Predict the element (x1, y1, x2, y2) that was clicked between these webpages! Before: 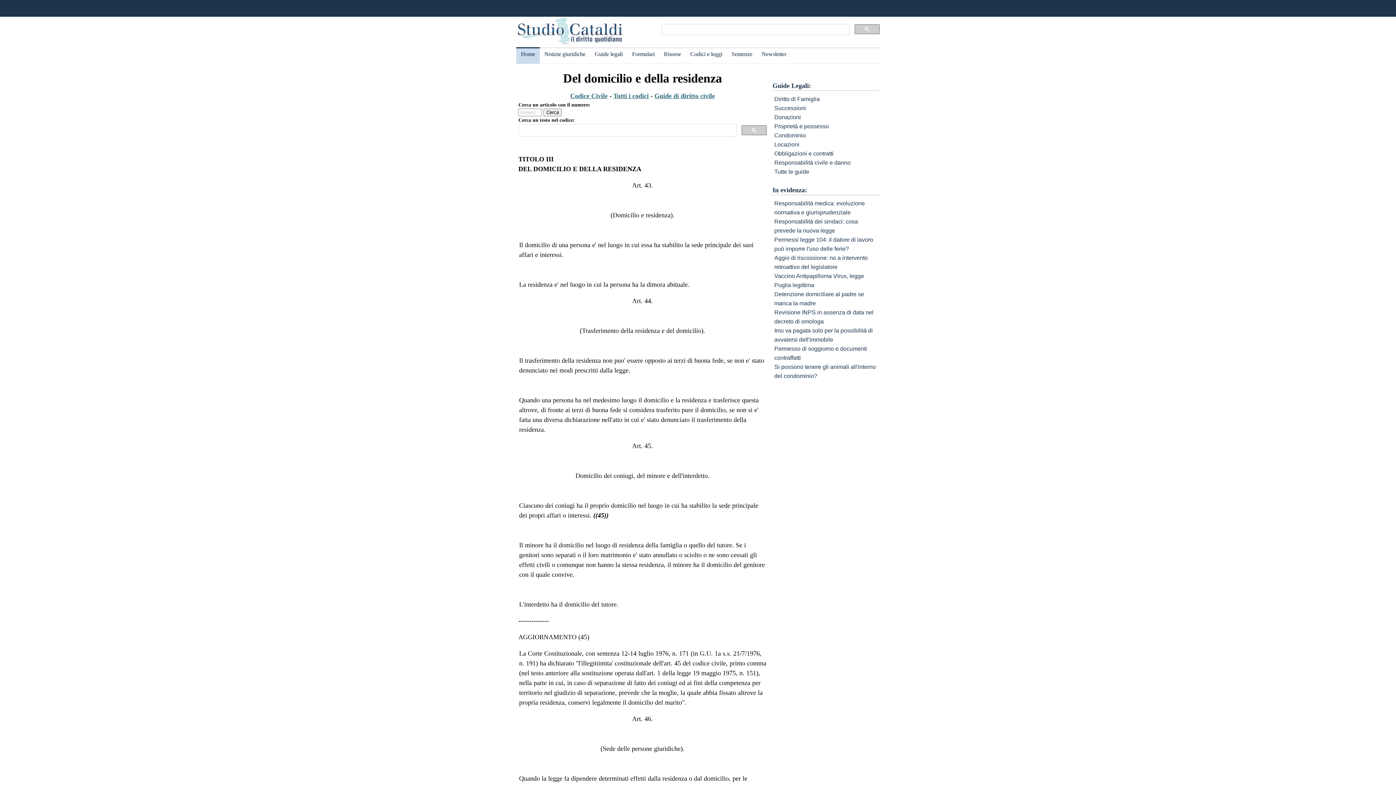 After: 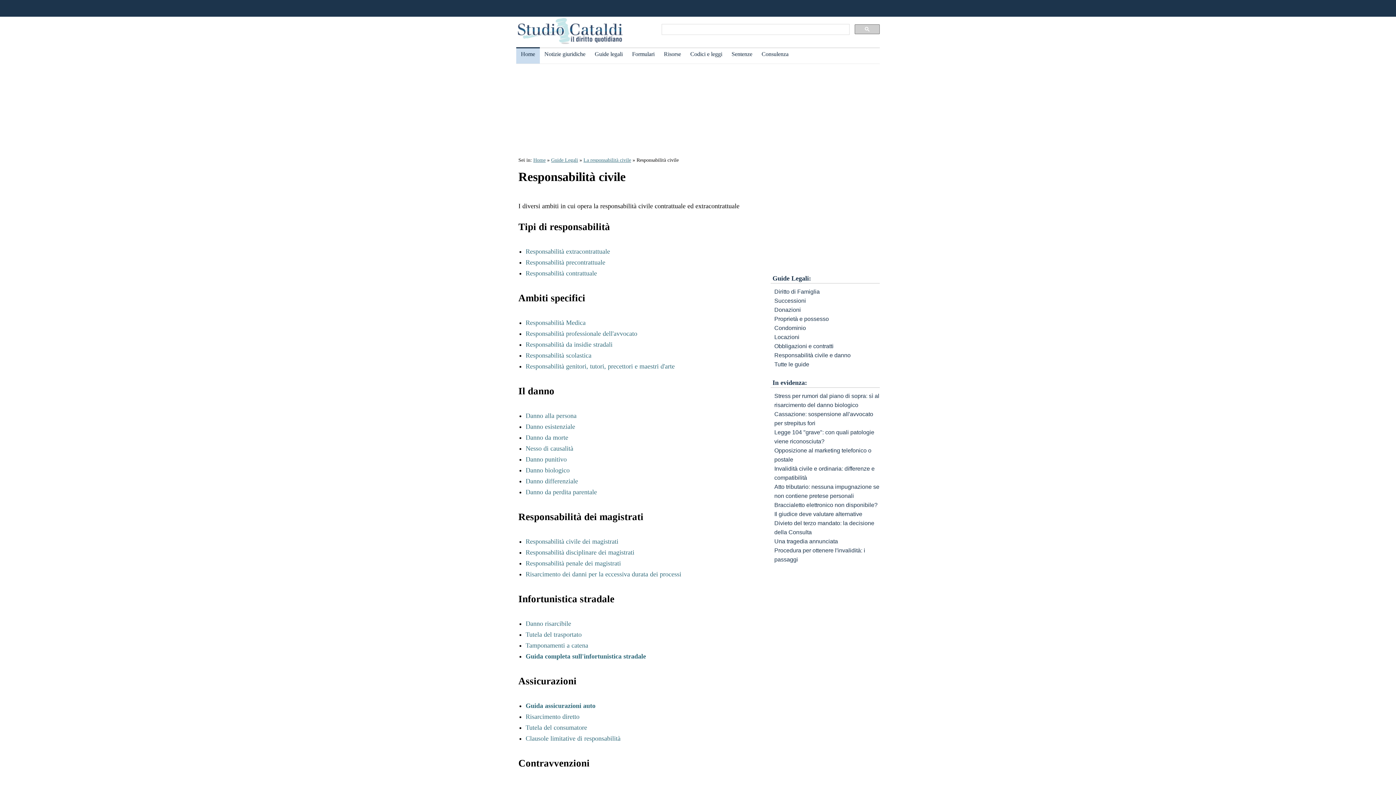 Action: bbox: (774, 159, 850, 165) label: Responsabilità civile e danno